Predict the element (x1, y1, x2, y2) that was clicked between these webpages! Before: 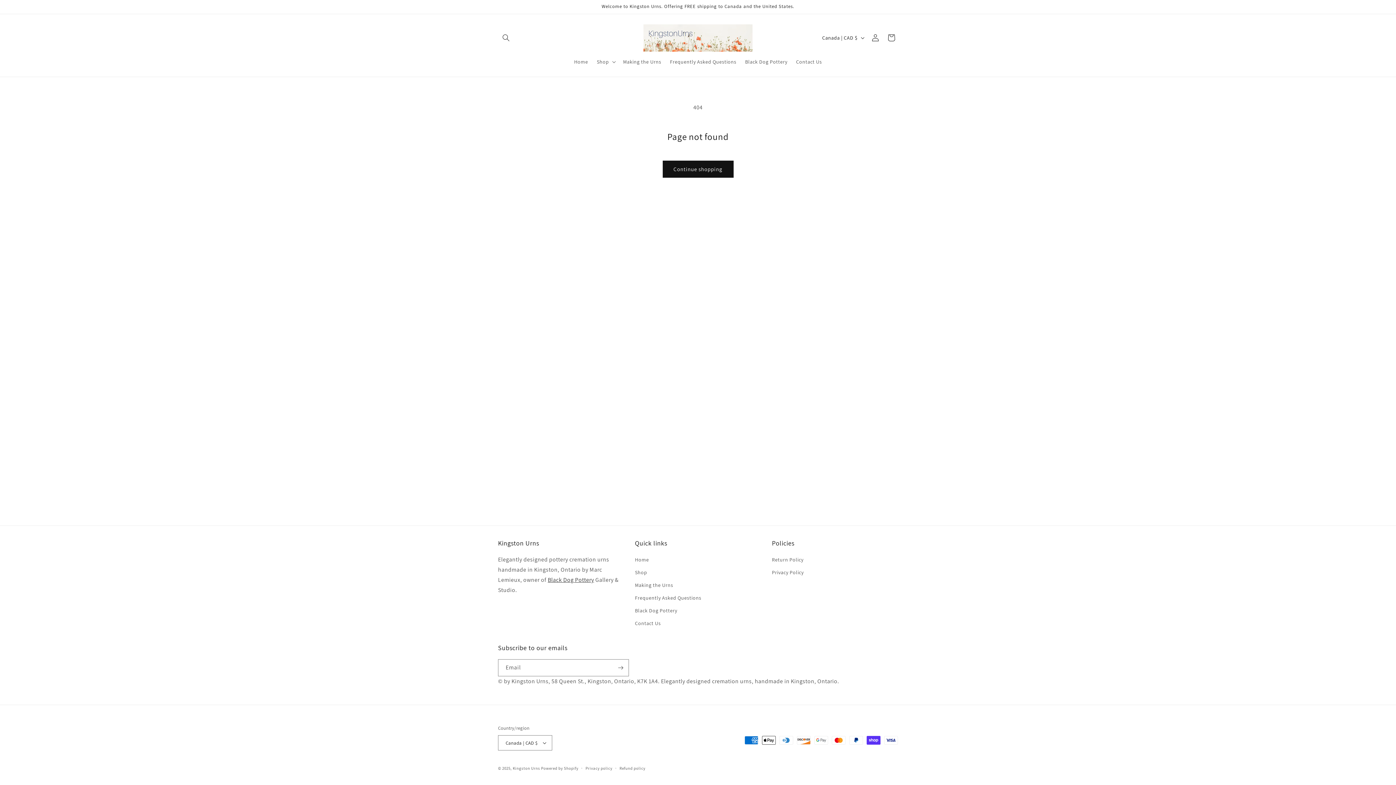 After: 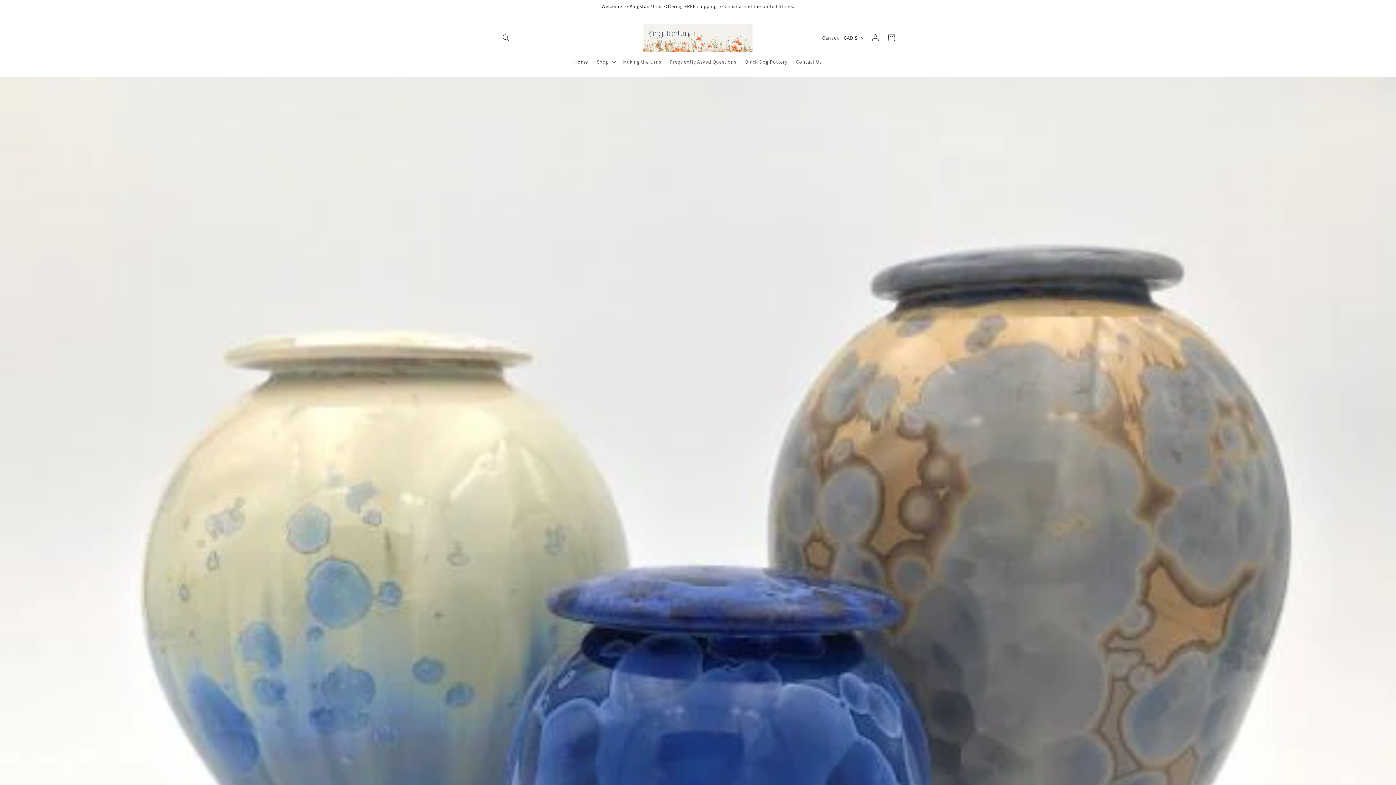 Action: bbox: (640, 21, 755, 54)